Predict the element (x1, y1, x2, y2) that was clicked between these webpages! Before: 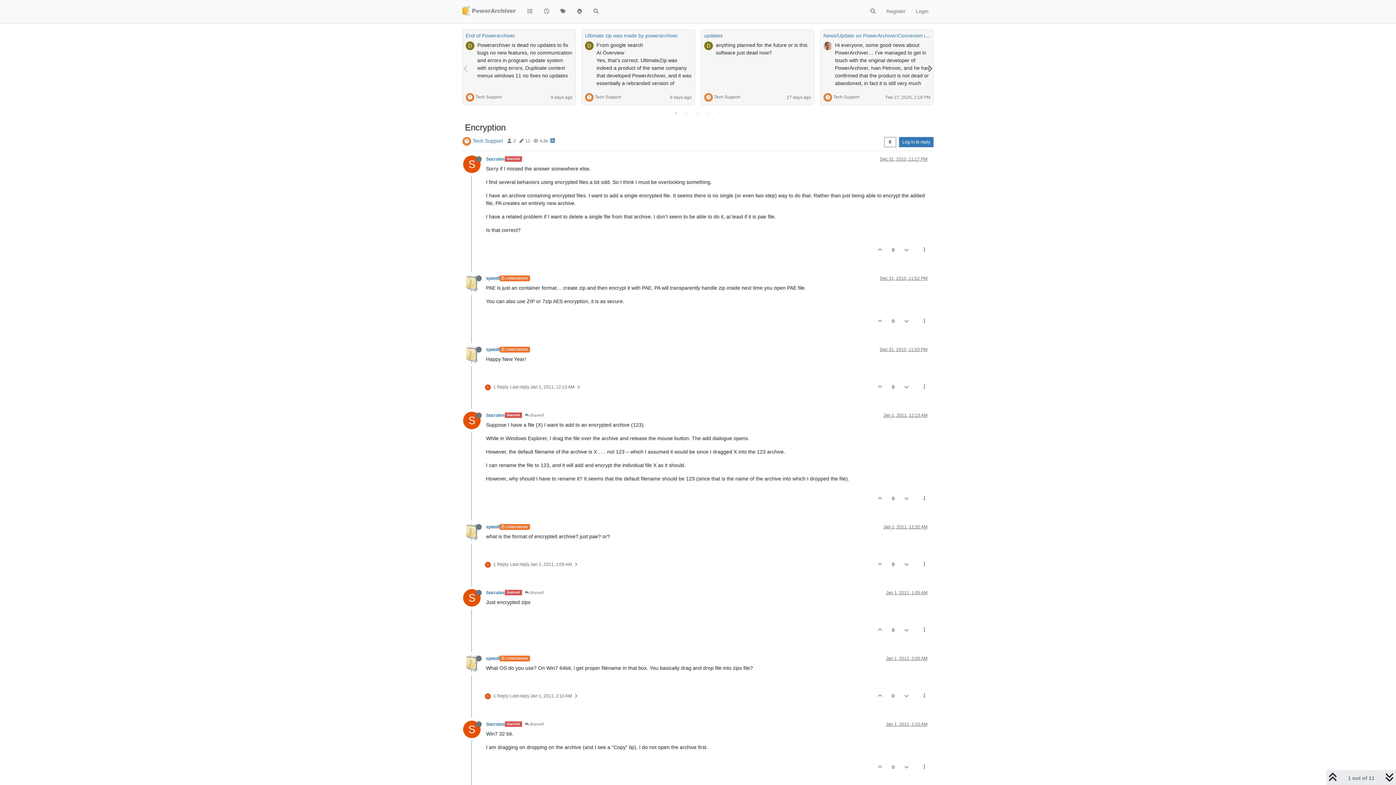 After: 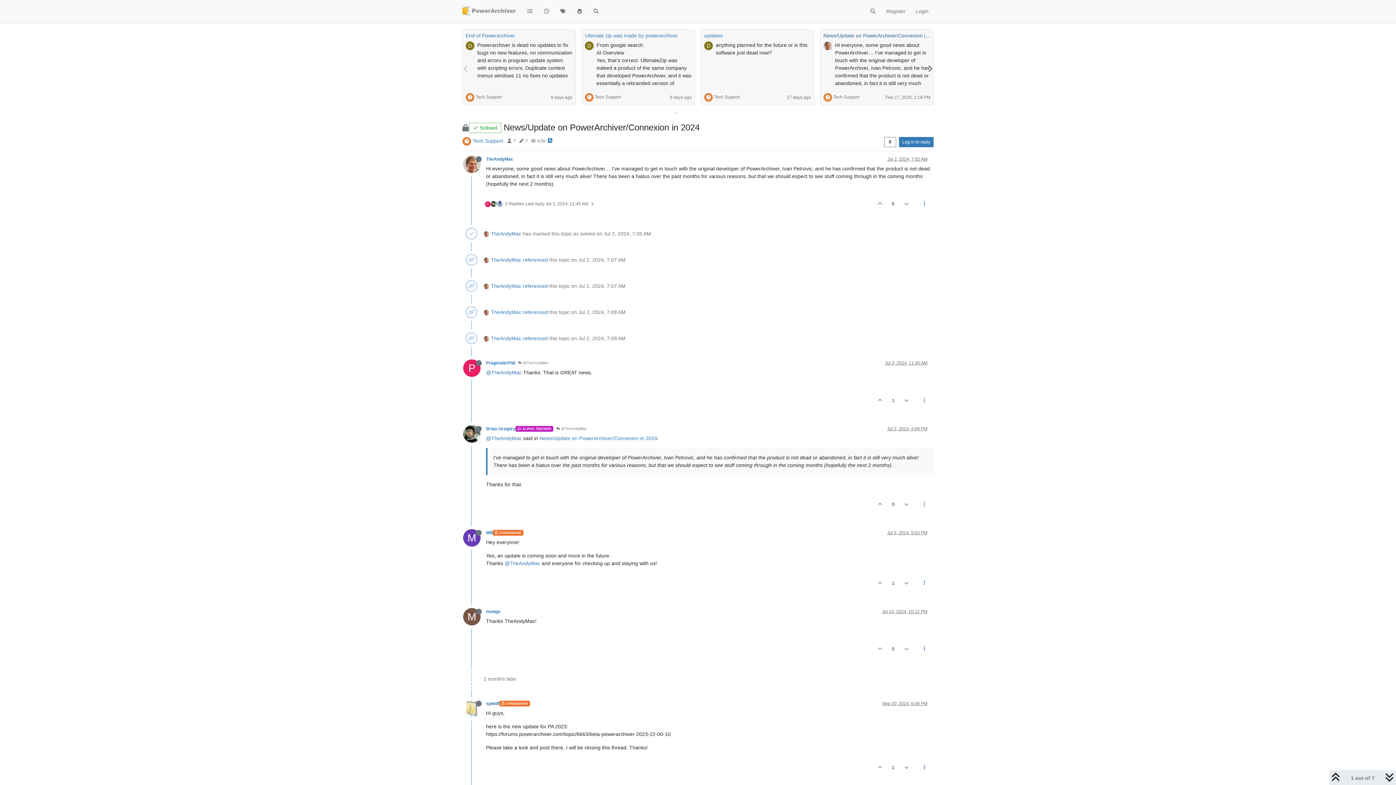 Action: label: News/Update on PowerArchiver/Connexion in 2024 bbox: (823, 32, 941, 38)